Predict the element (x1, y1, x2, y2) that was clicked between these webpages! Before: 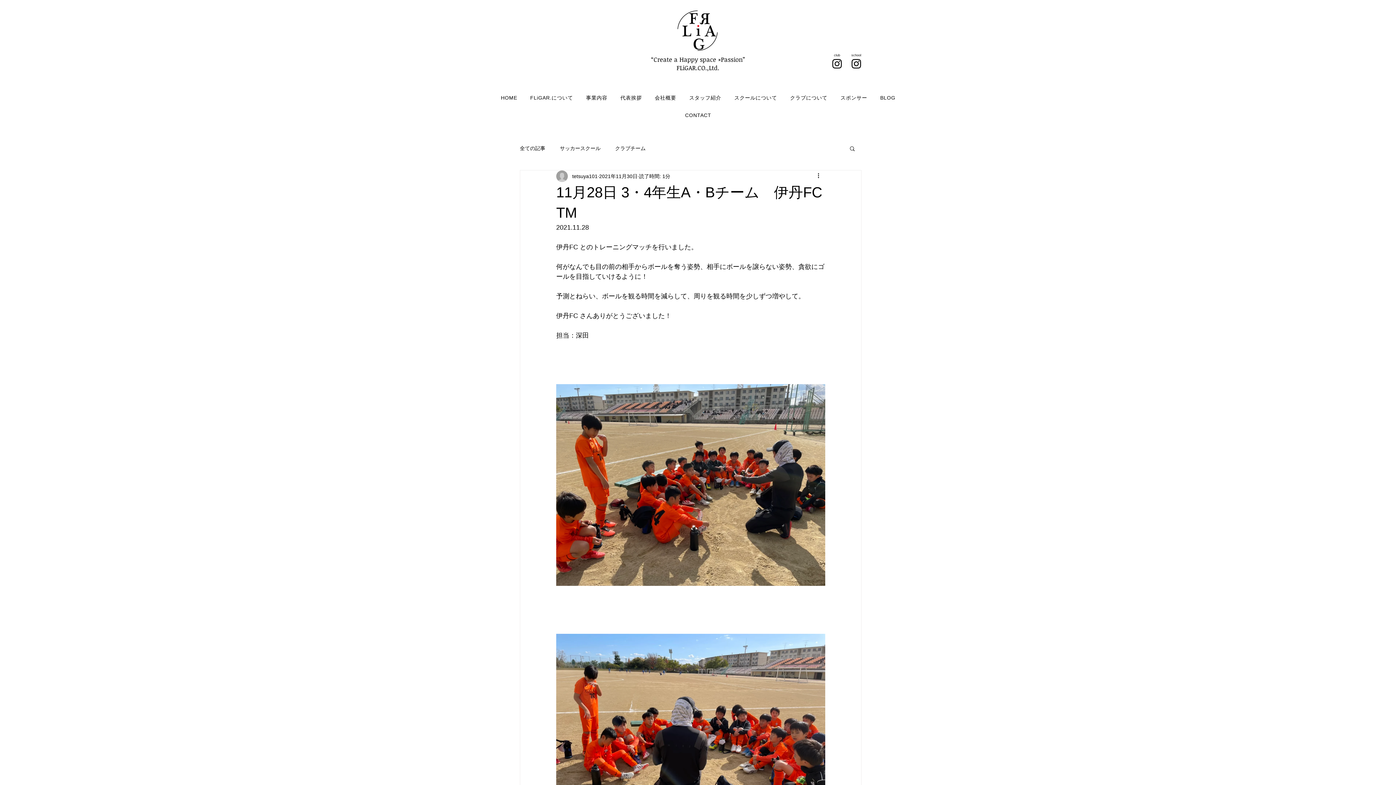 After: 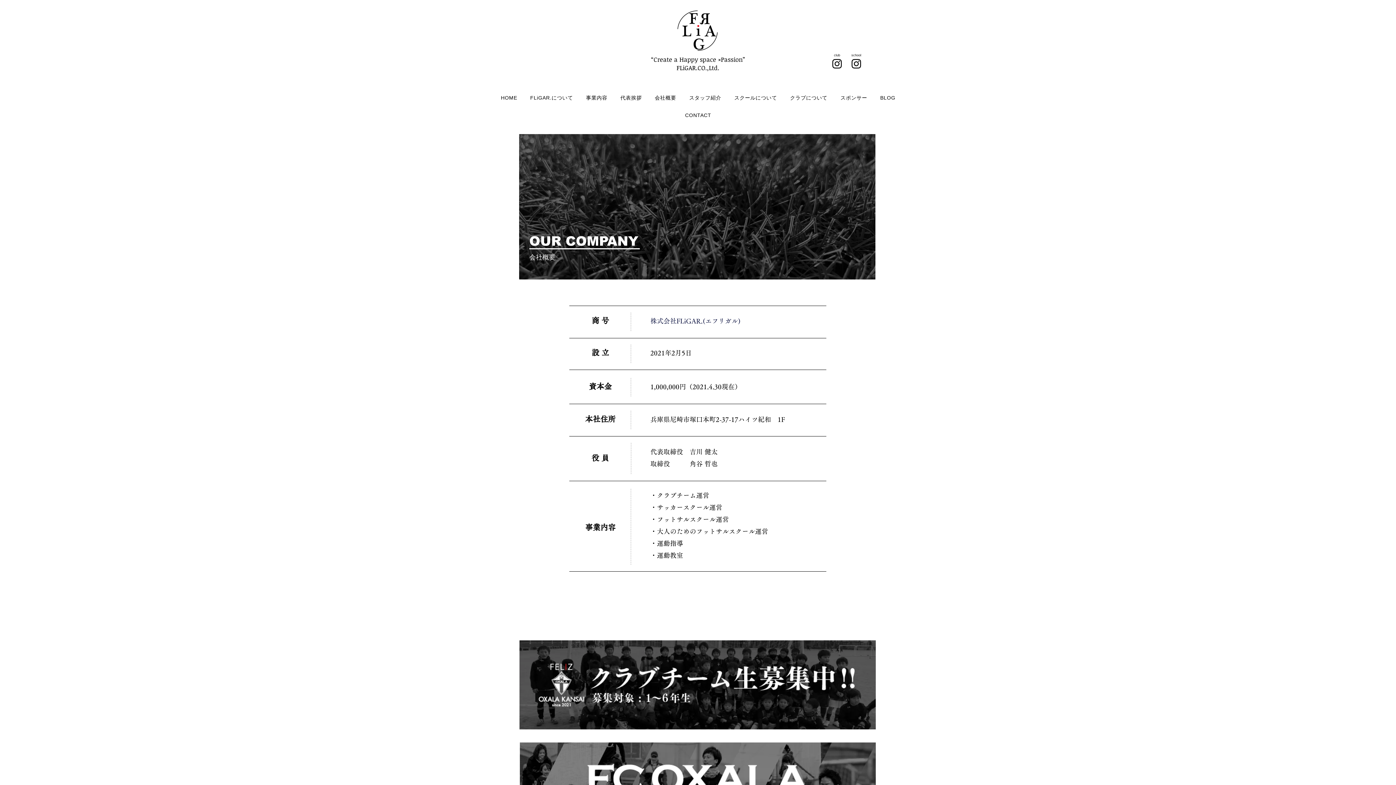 Action: label: 会社概要 bbox: (649, 91, 681, 105)